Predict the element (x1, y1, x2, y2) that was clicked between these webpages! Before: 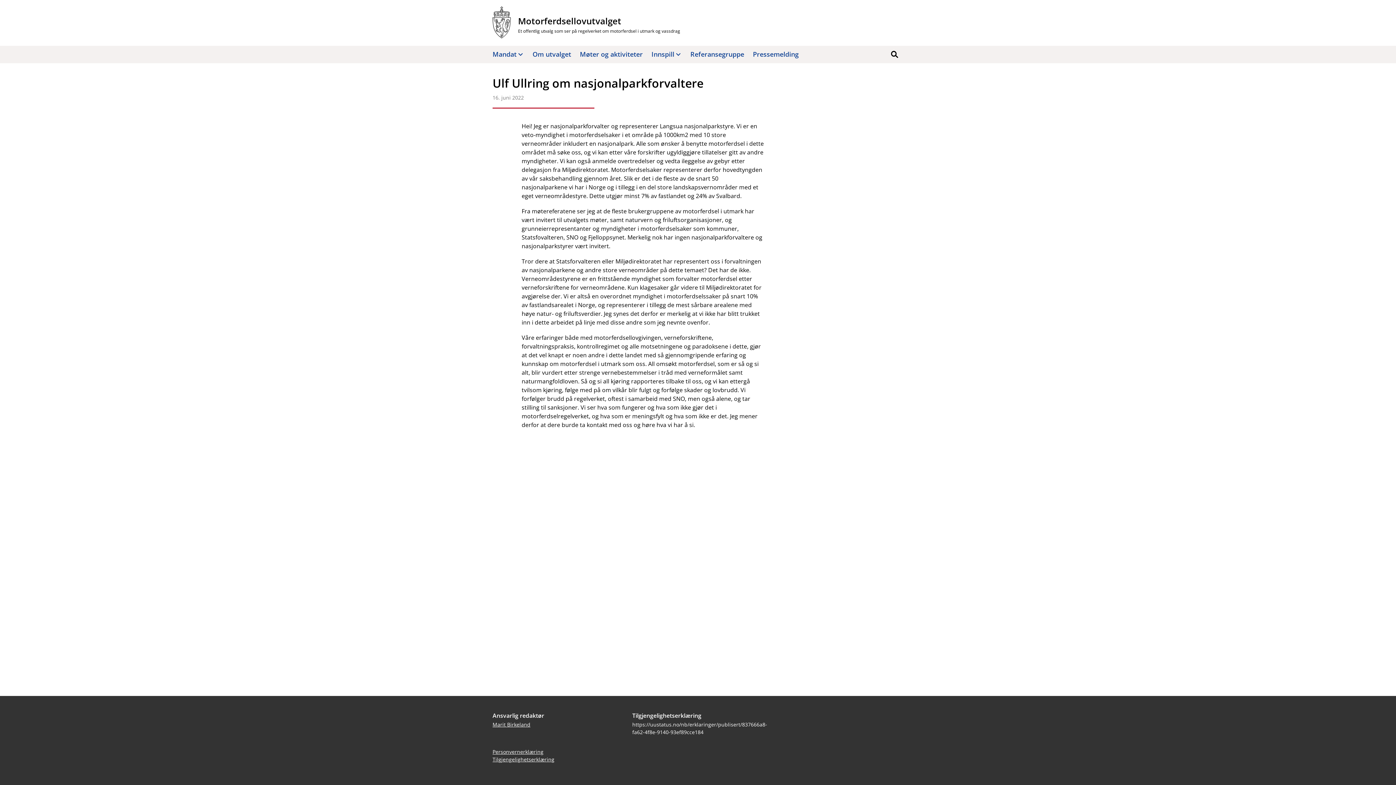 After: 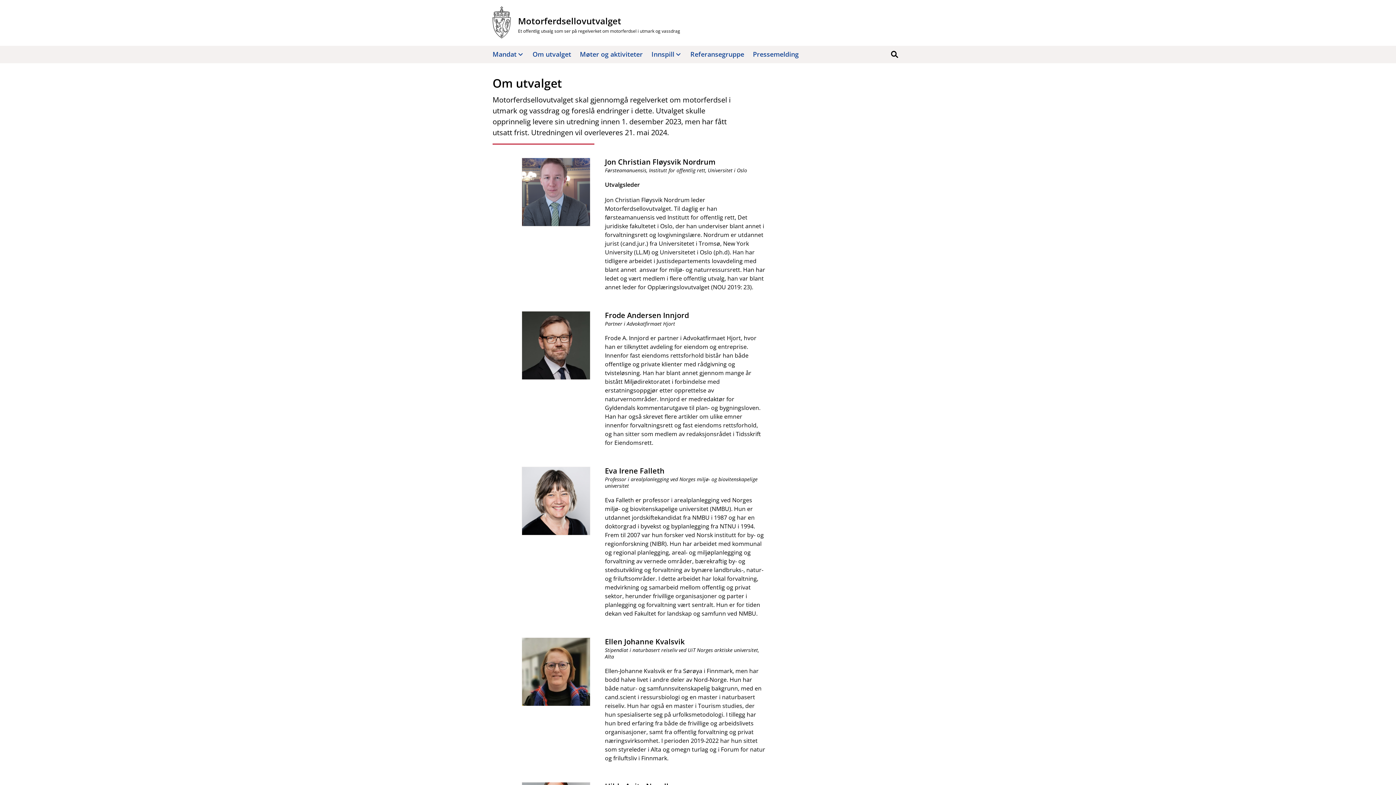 Action: bbox: (532, 49, 571, 58) label: Om utvalget